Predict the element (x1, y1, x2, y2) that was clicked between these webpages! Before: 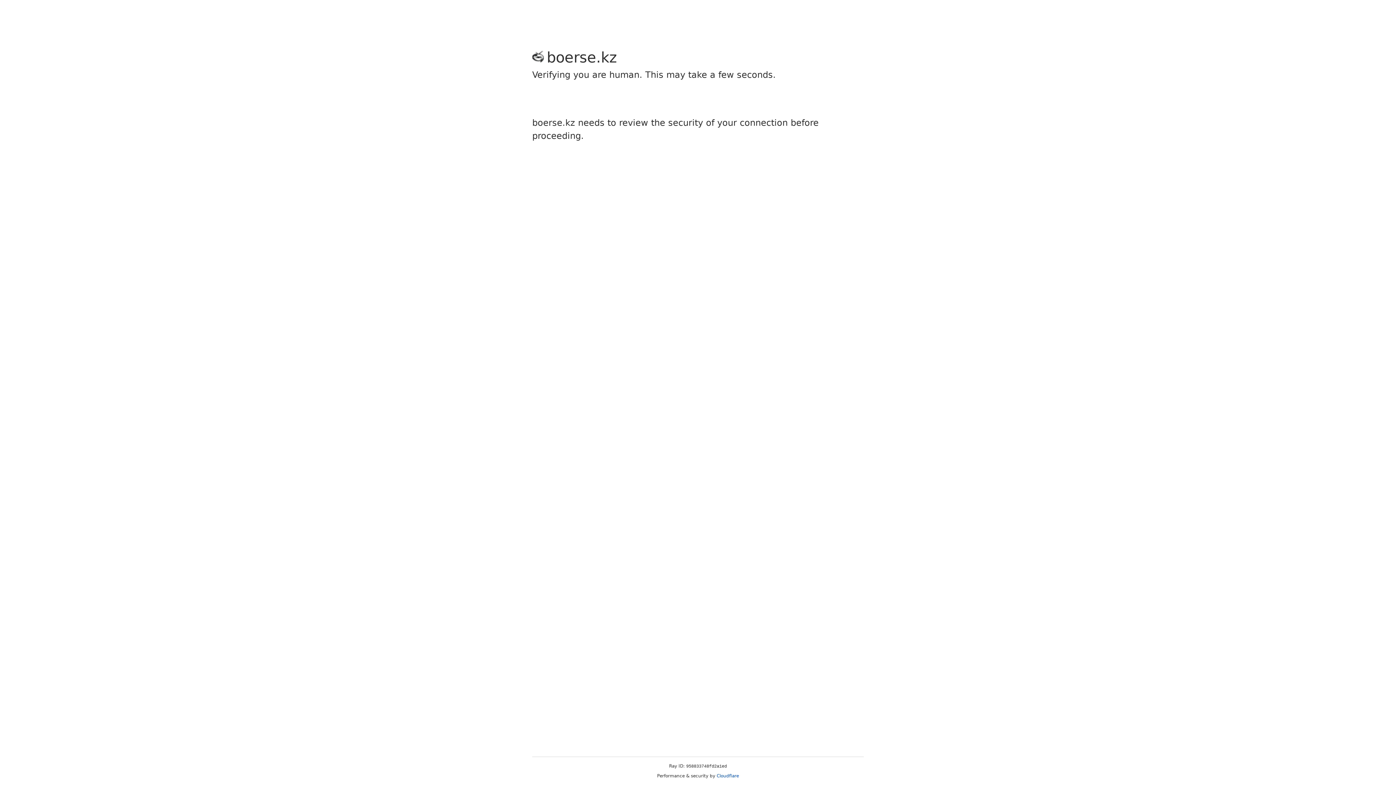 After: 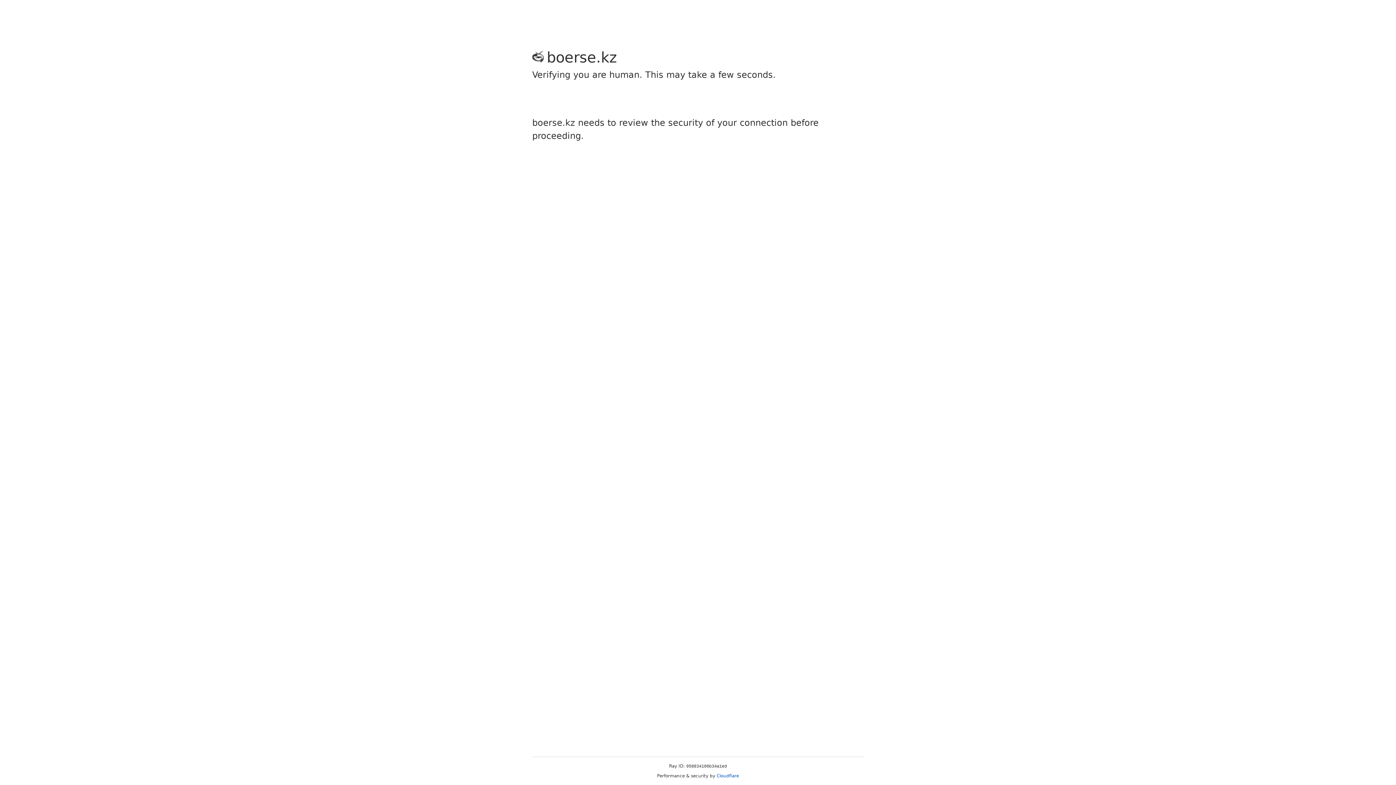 Action: label: Cloudflare bbox: (716, 773, 739, 778)